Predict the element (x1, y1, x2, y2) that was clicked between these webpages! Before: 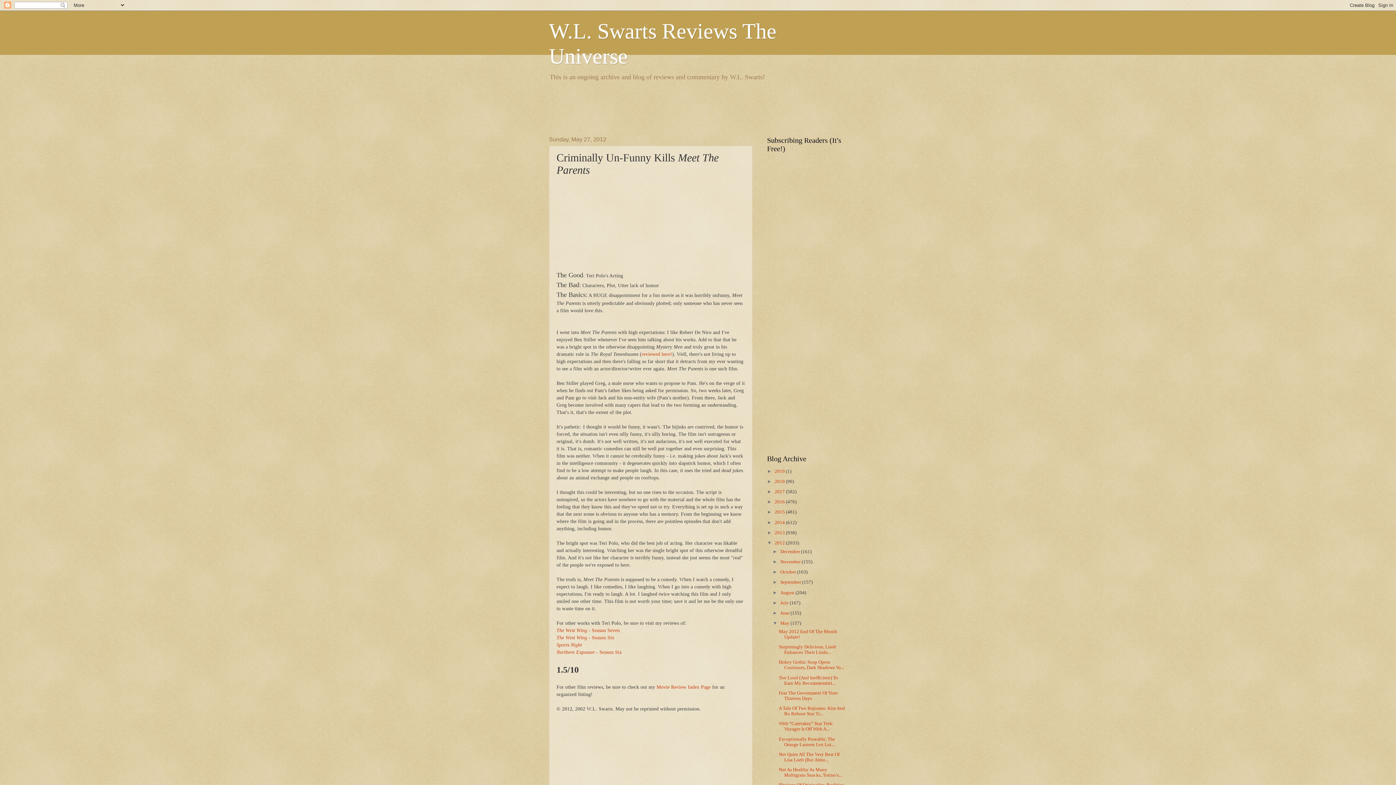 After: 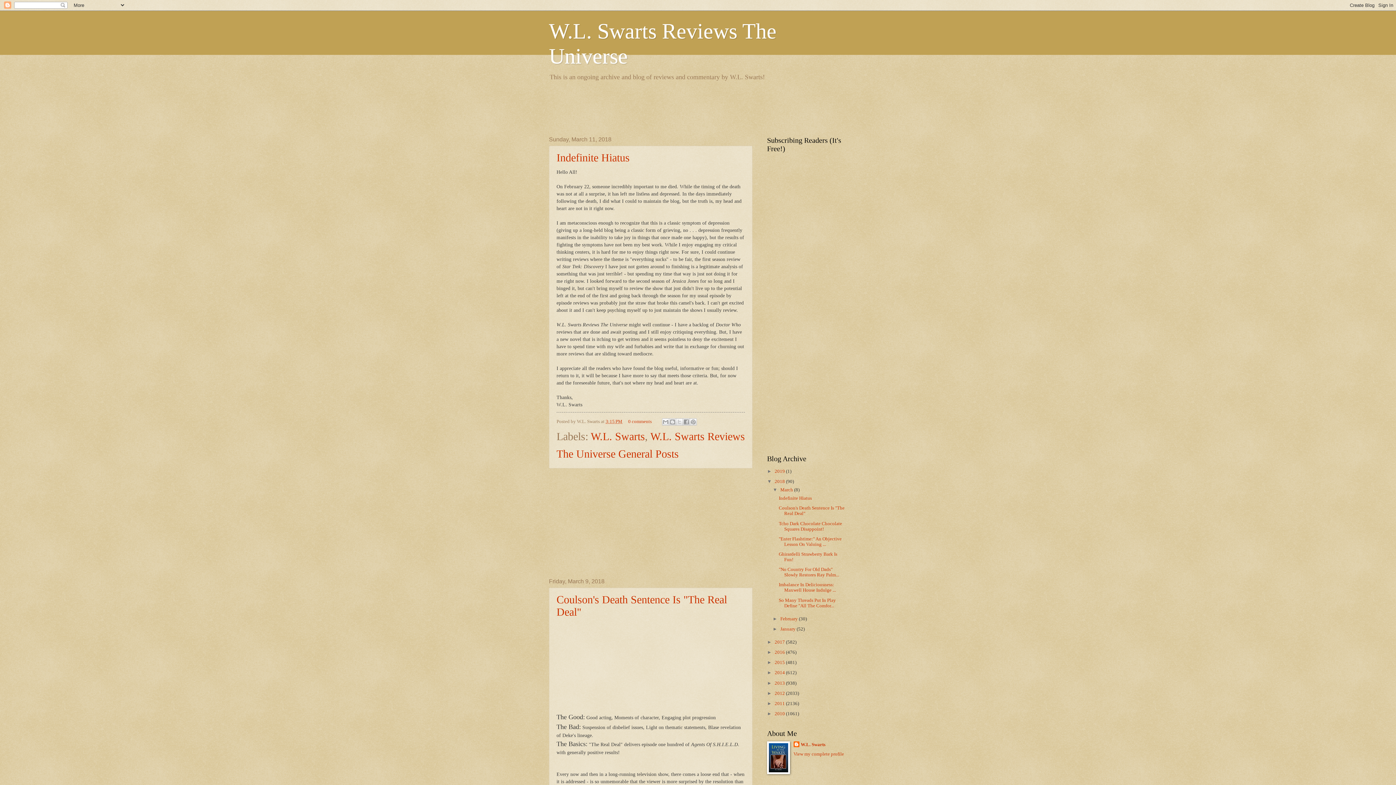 Action: label: 2018  bbox: (774, 479, 786, 484)